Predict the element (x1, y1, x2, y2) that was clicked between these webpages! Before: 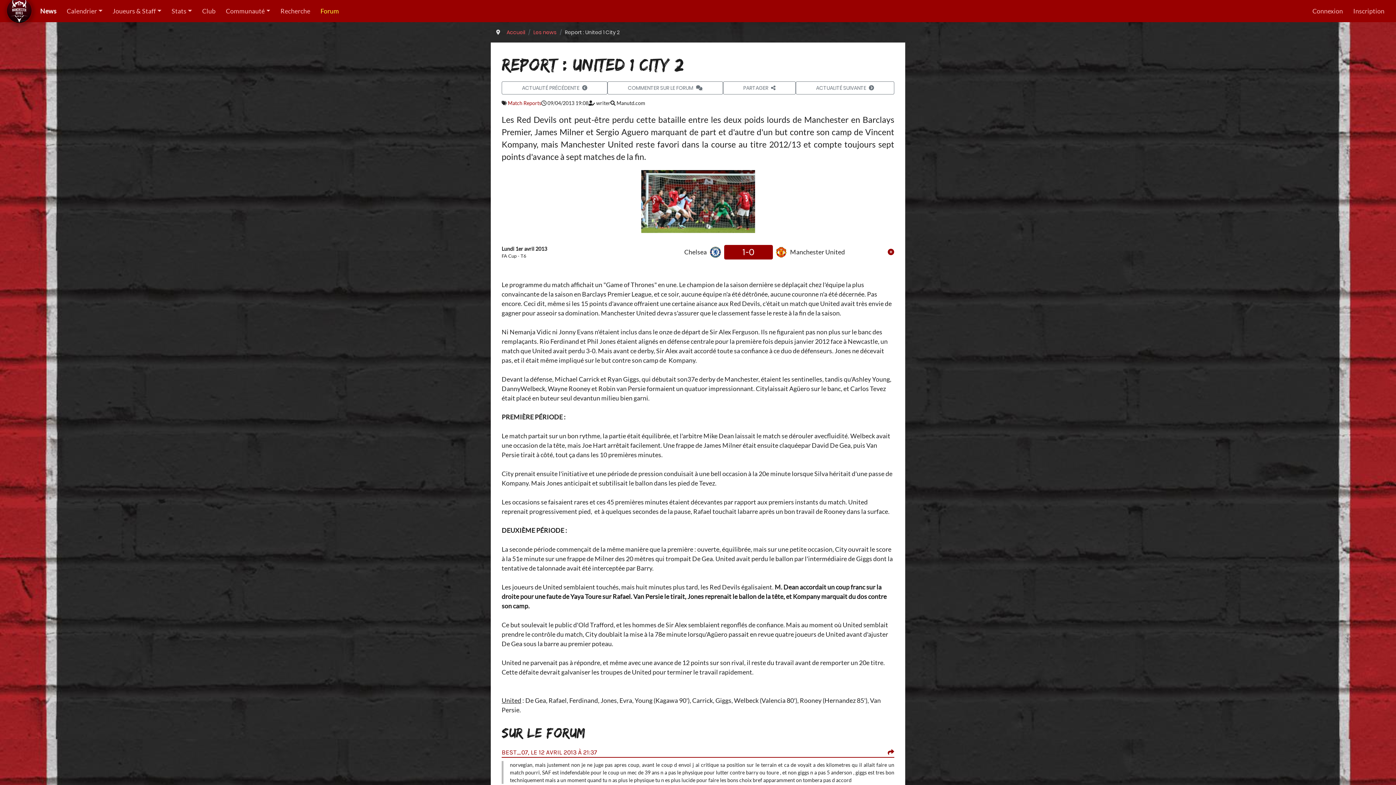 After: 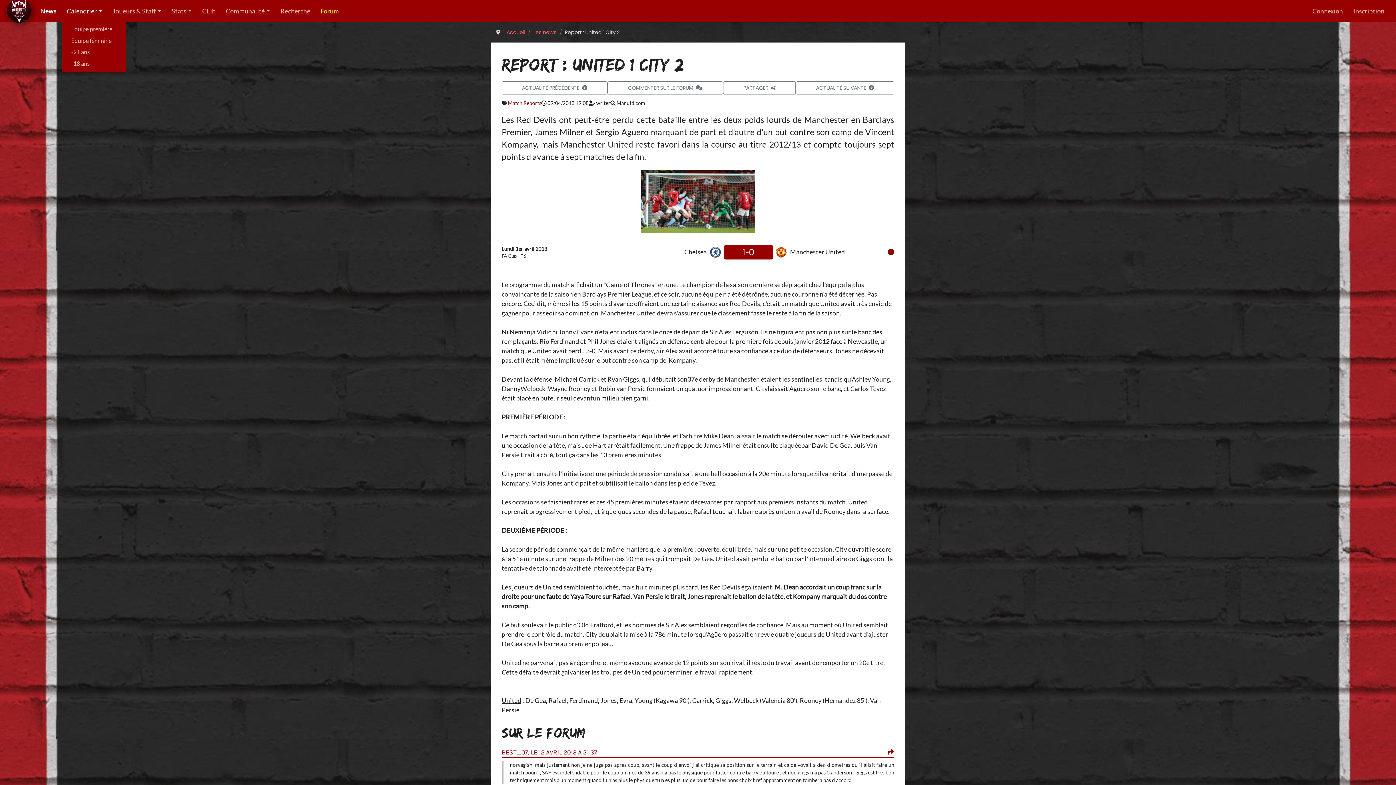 Action: label: Calendrier bbox: (61, 3, 107, 19)